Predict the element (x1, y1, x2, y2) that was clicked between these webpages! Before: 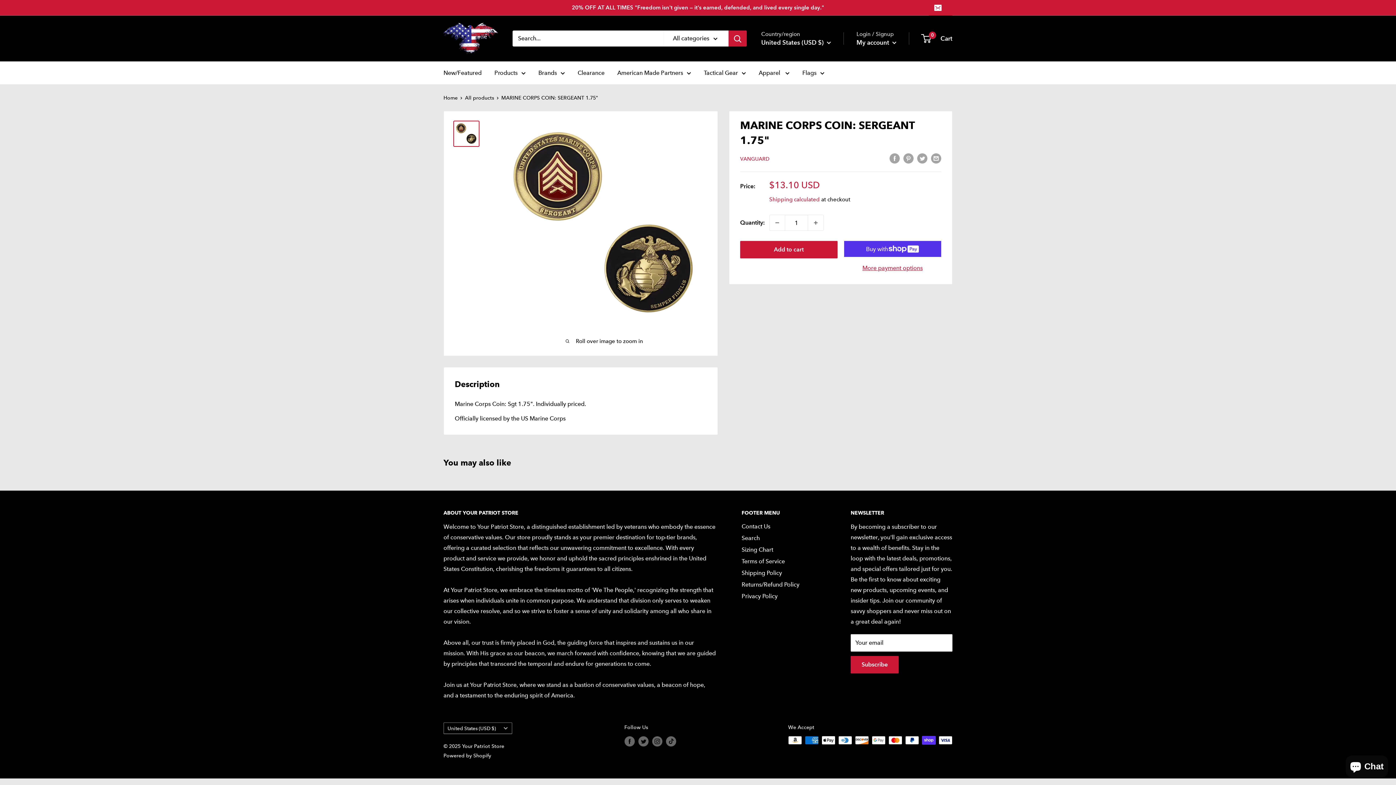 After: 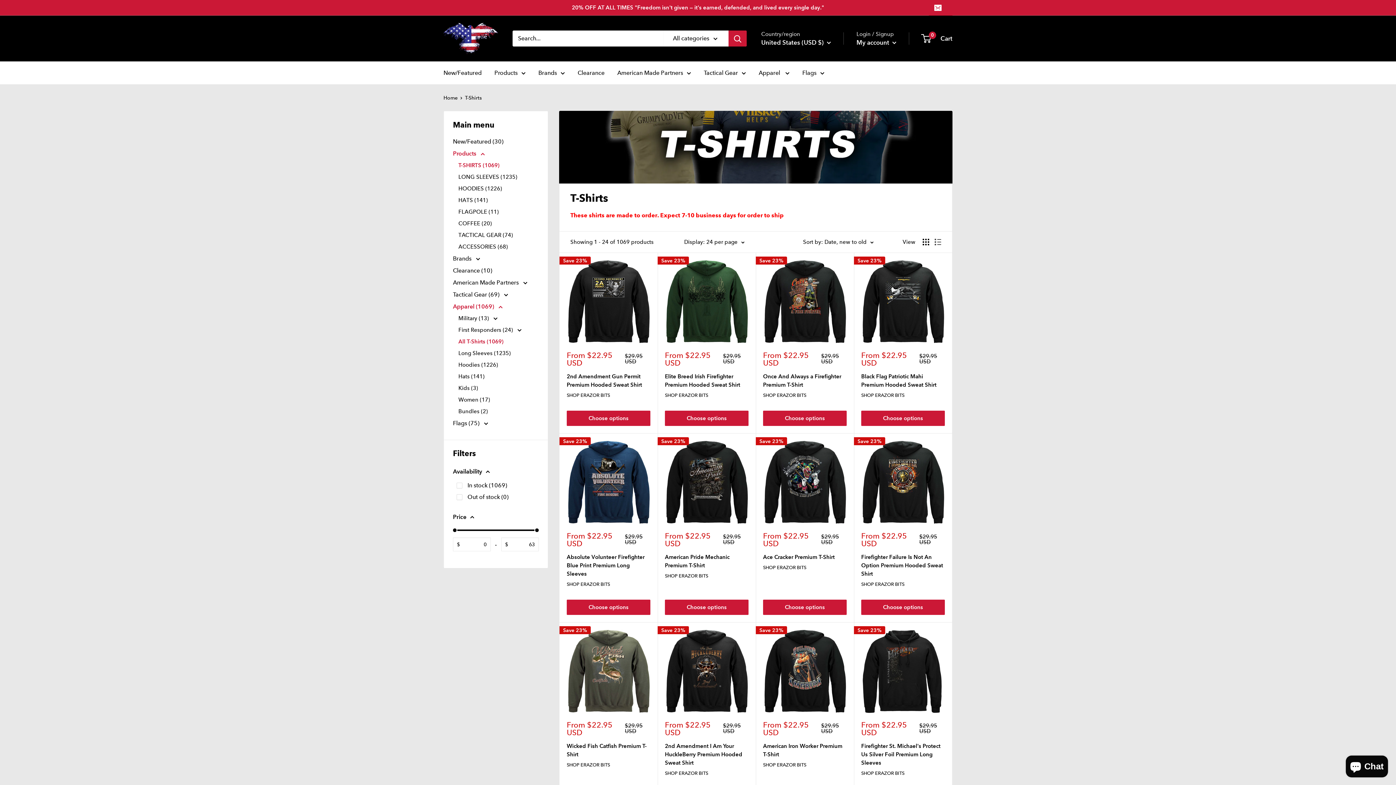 Action: label: Apparel  bbox: (758, 67, 789, 78)